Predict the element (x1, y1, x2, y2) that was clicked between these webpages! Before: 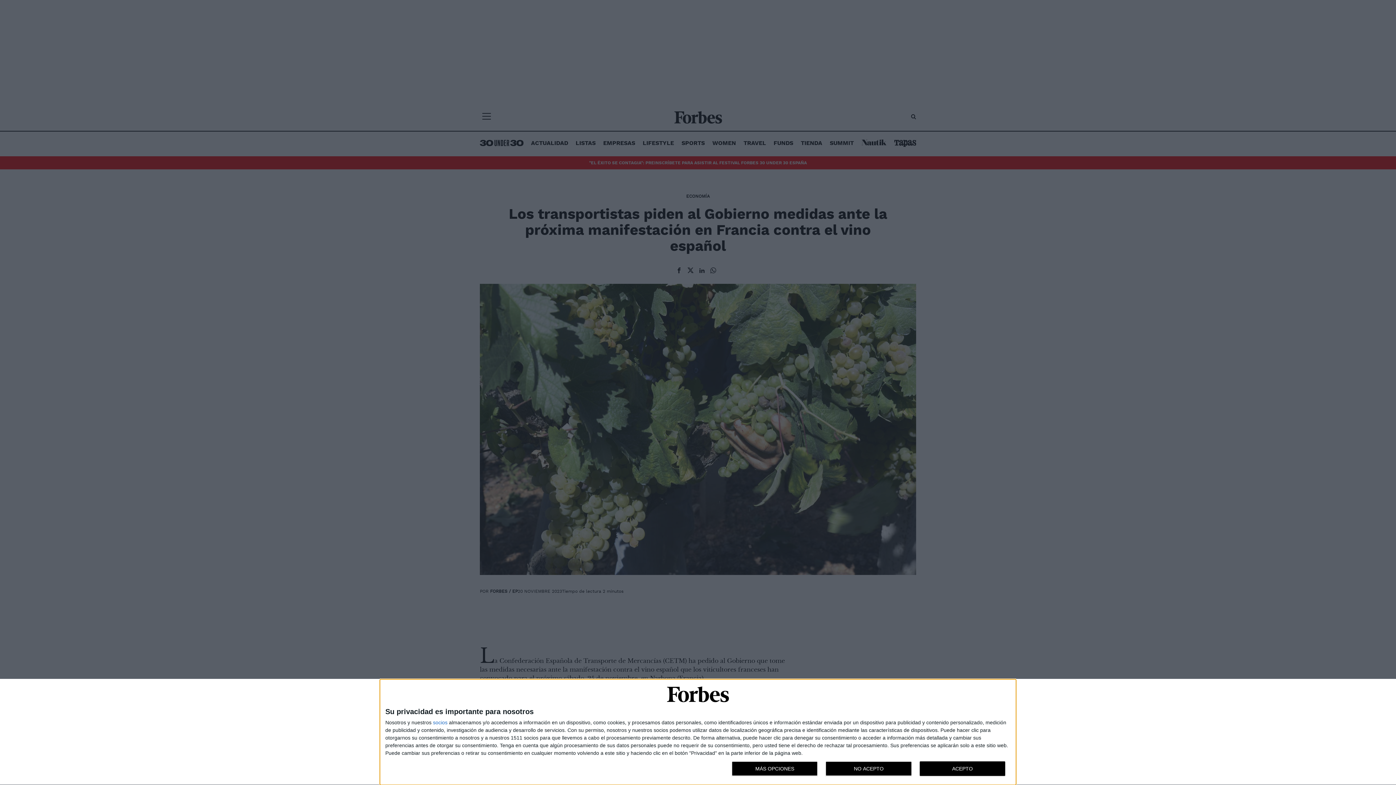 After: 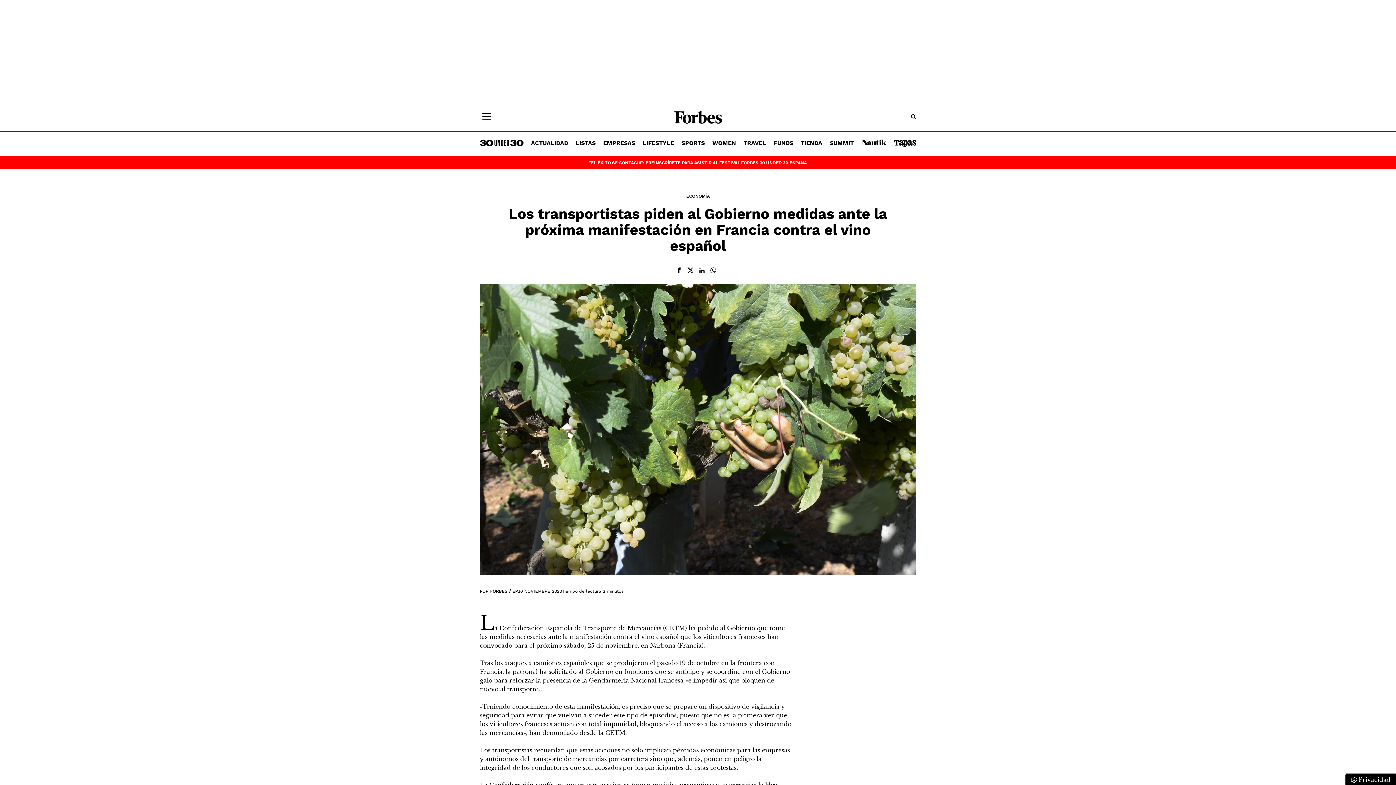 Action: label: NO ACEPTO bbox: (825, 761, 911, 776)